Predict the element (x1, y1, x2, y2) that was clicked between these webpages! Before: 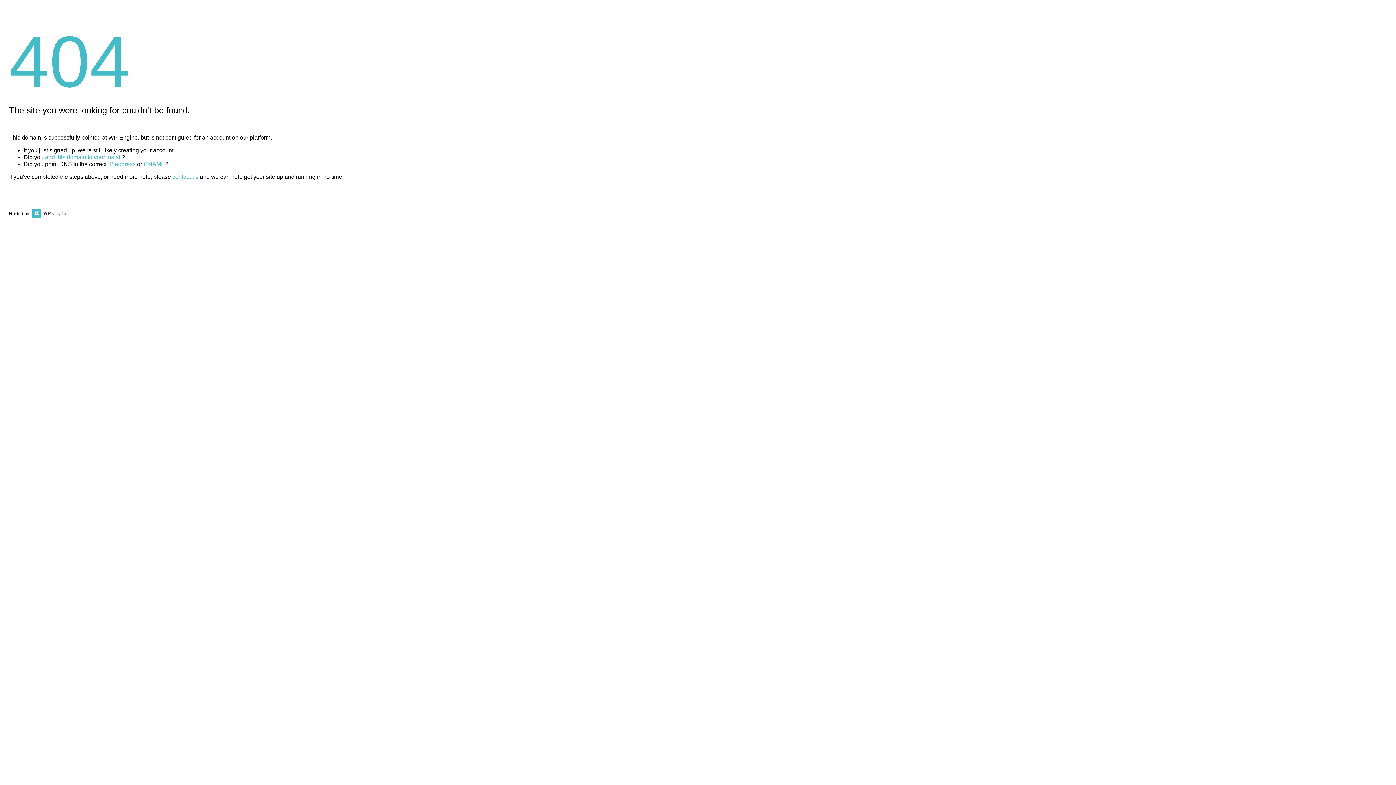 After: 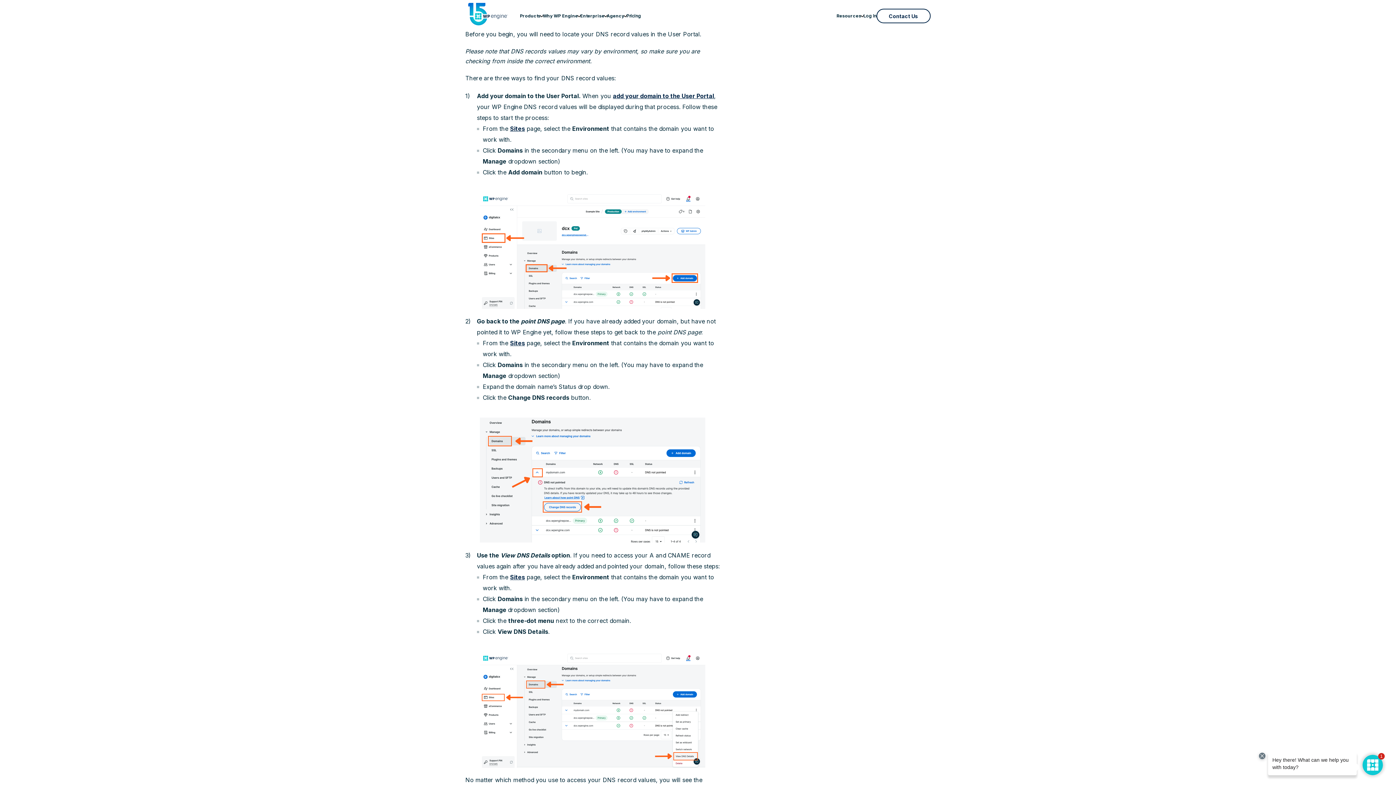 Action: label: IP address bbox: (108, 161, 135, 167)